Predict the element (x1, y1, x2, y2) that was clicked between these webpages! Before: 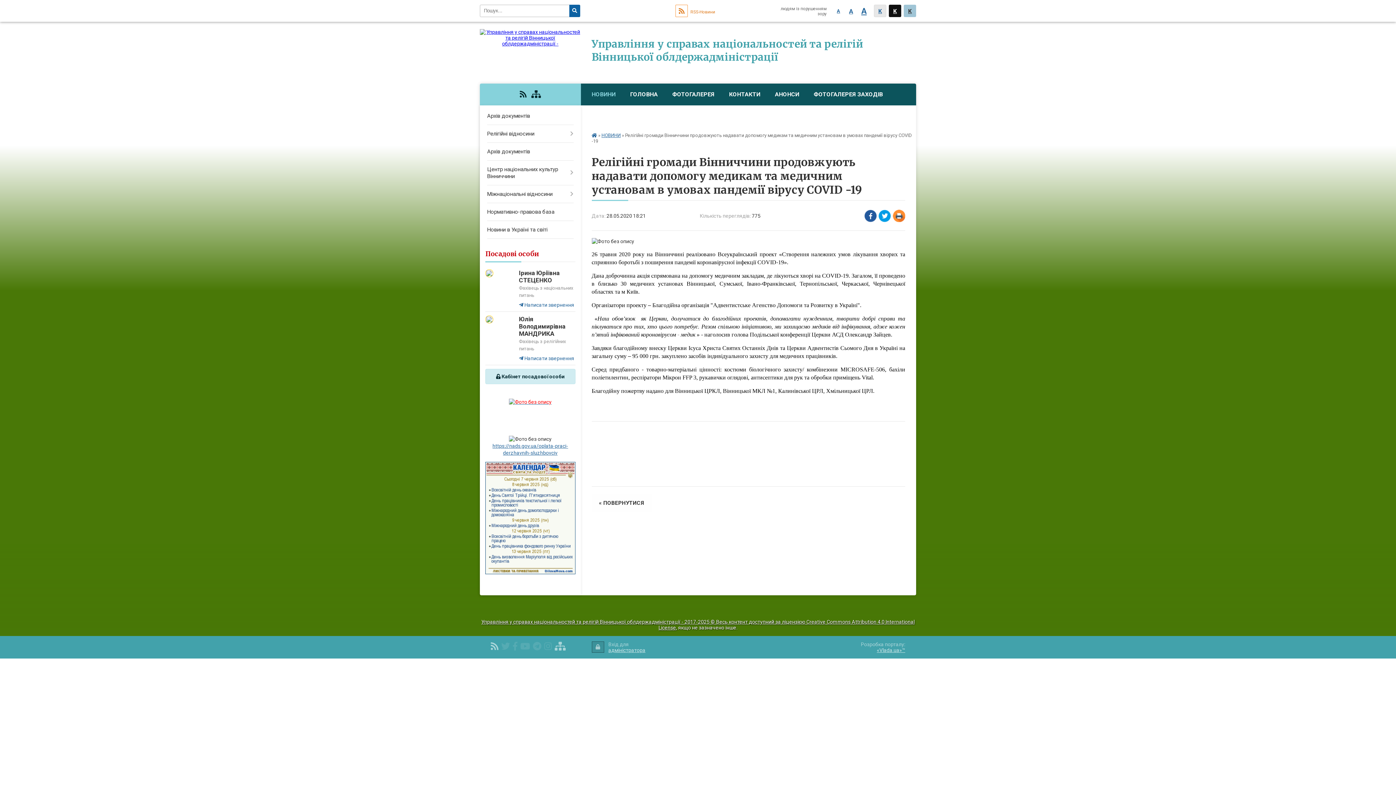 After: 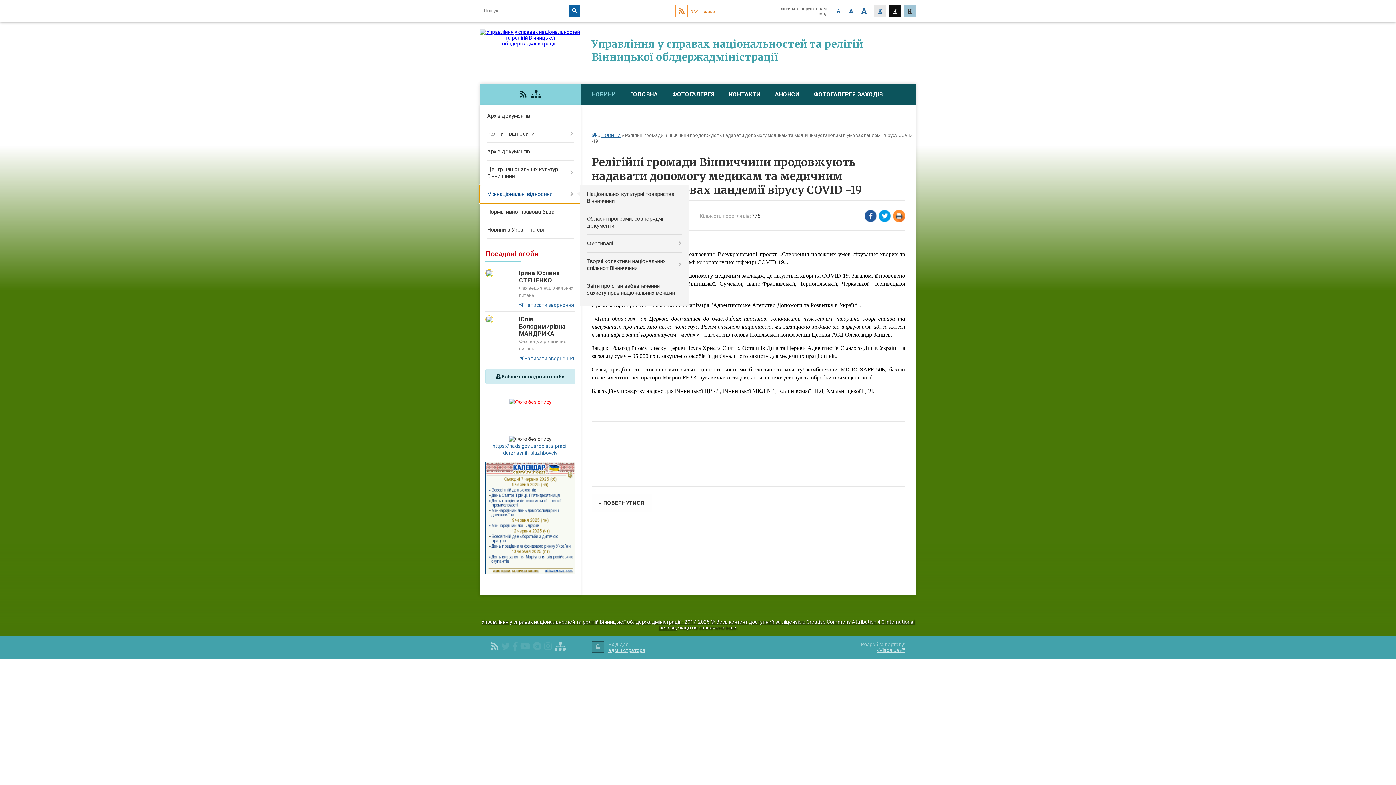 Action: label: Міжнаціональні відносини bbox: (480, 185, 580, 203)